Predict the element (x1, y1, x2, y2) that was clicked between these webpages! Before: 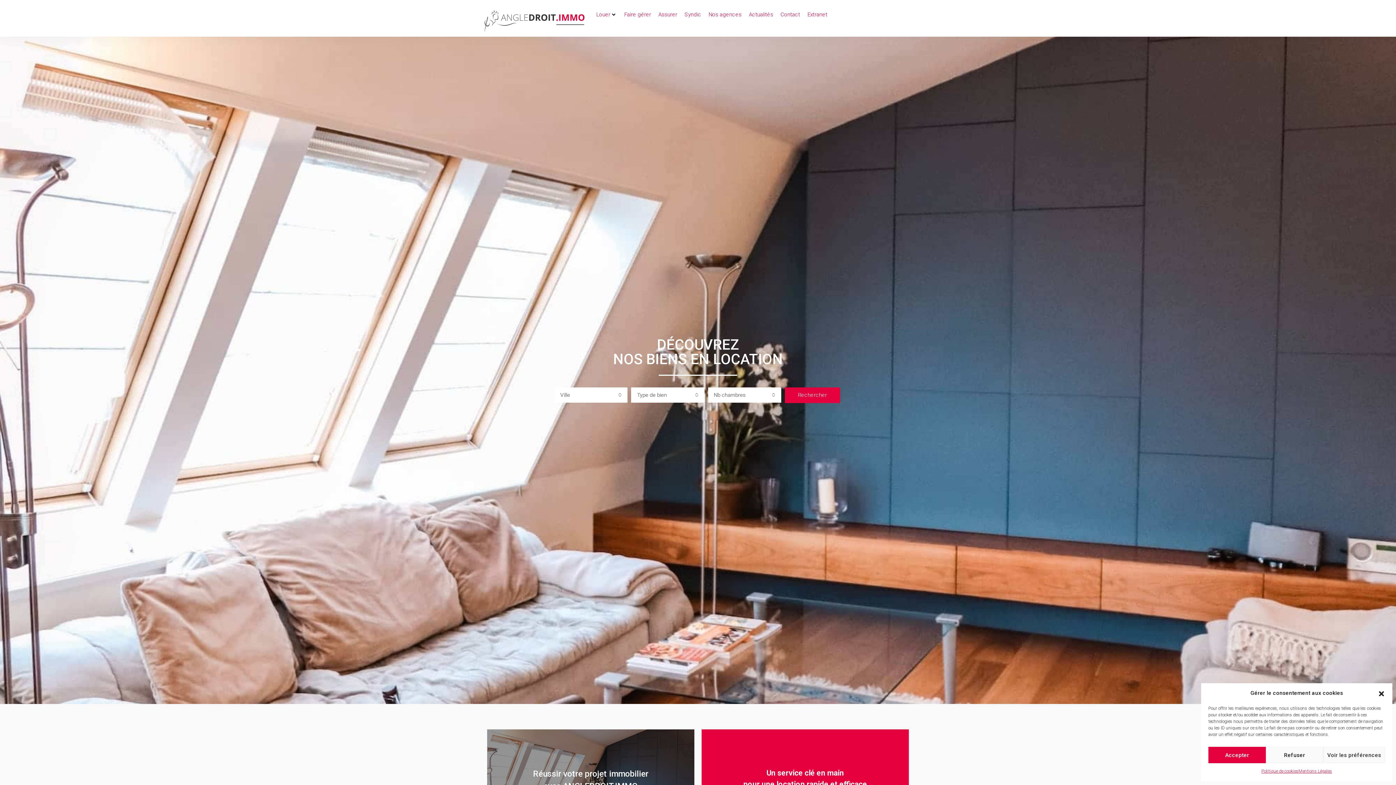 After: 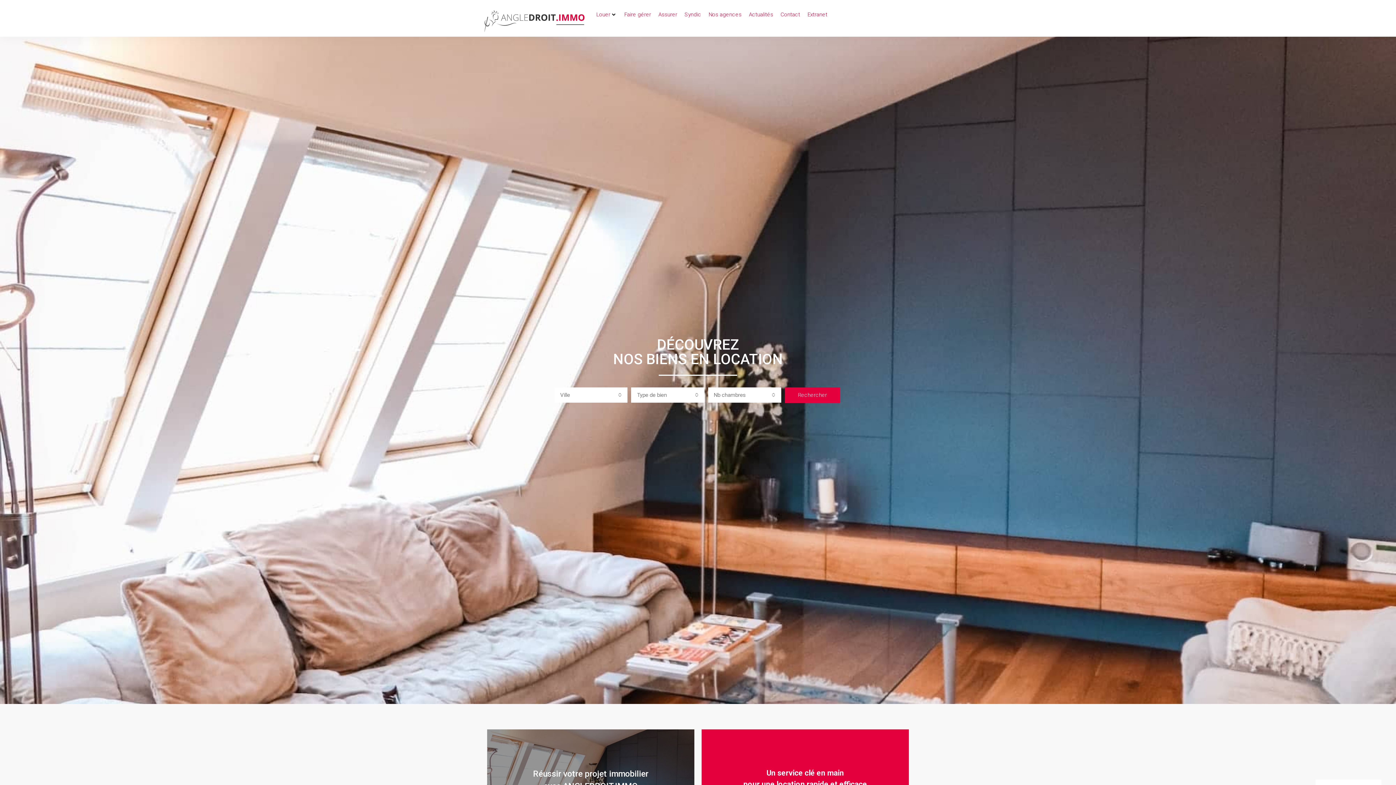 Action: label: Fermer la boîte de dialogue bbox: (1378, 690, 1385, 697)